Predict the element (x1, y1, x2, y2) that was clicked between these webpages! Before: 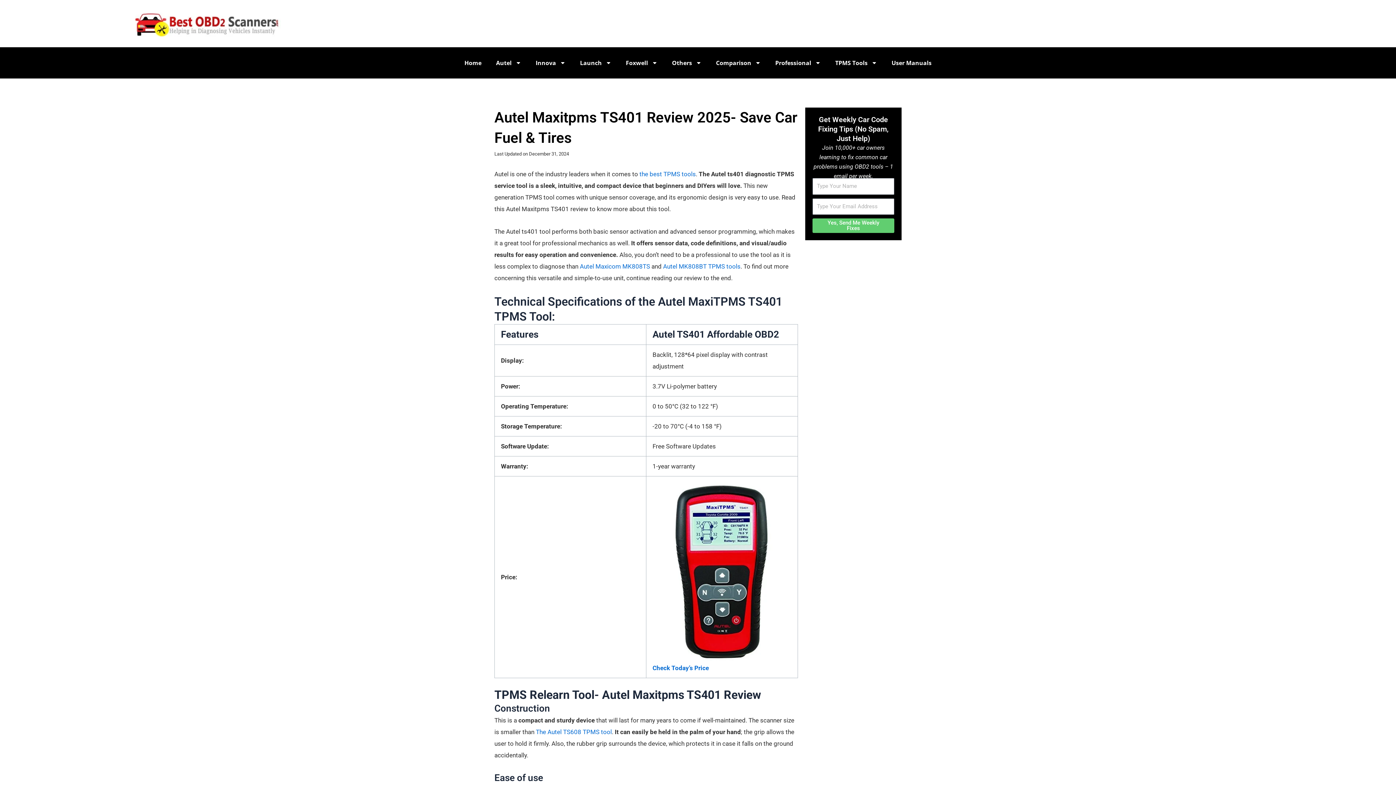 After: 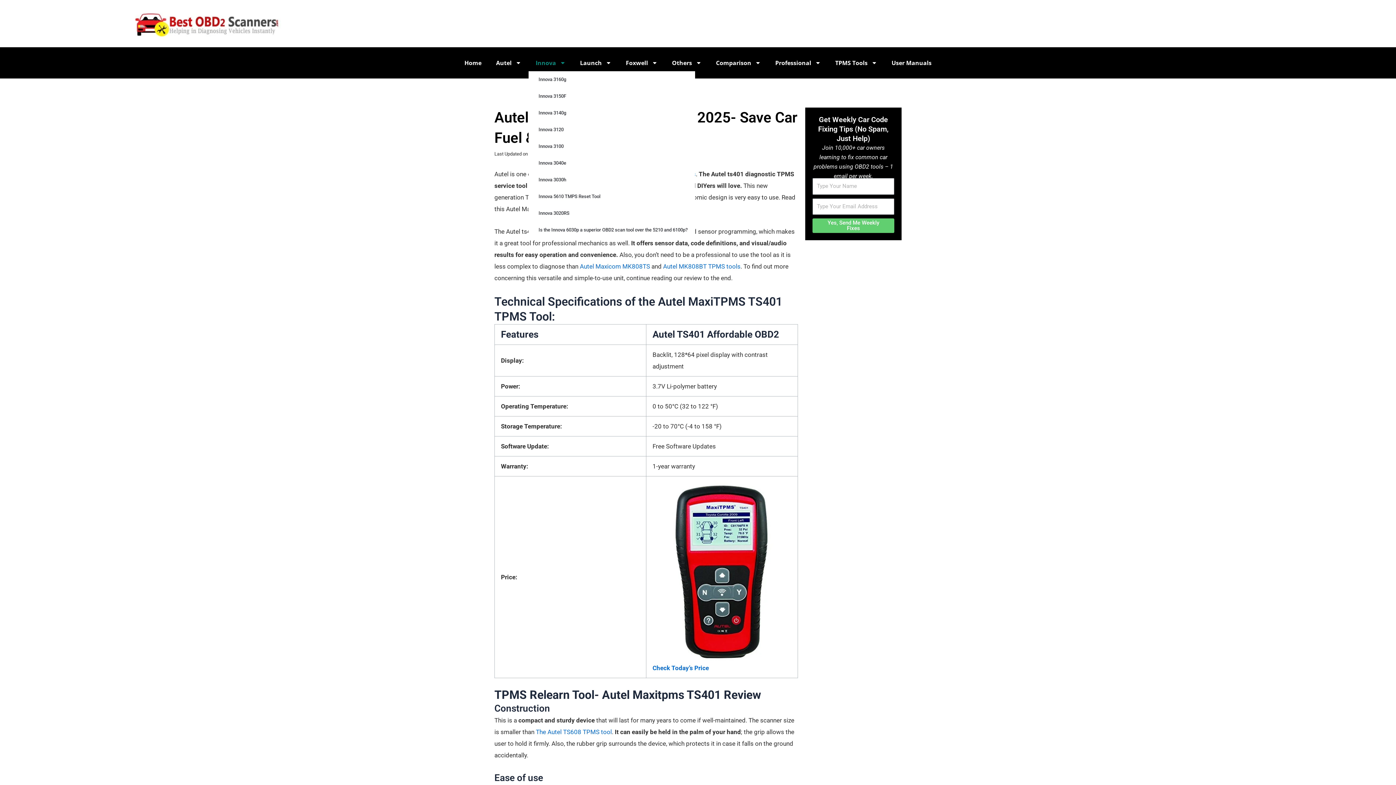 Action: bbox: (528, 54, 572, 71) label: Innova